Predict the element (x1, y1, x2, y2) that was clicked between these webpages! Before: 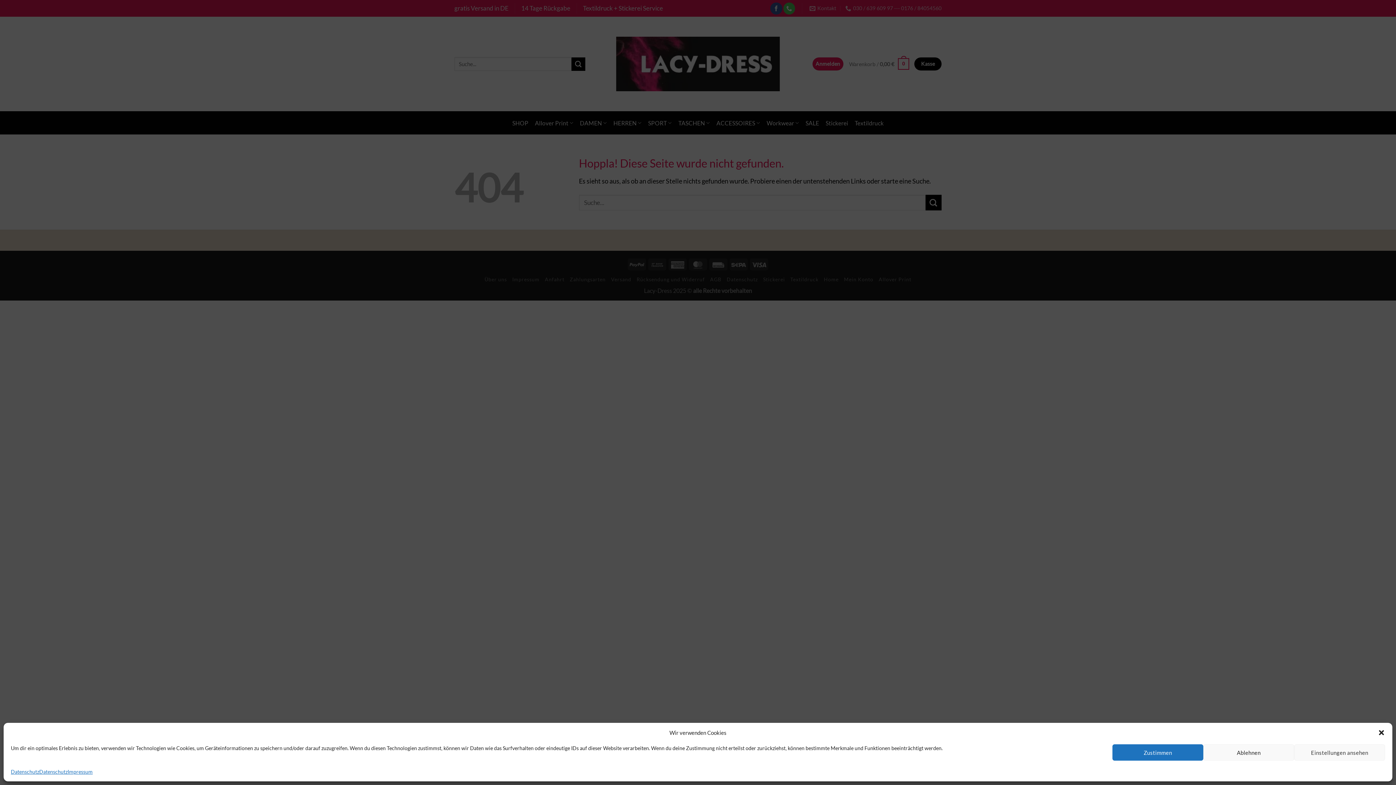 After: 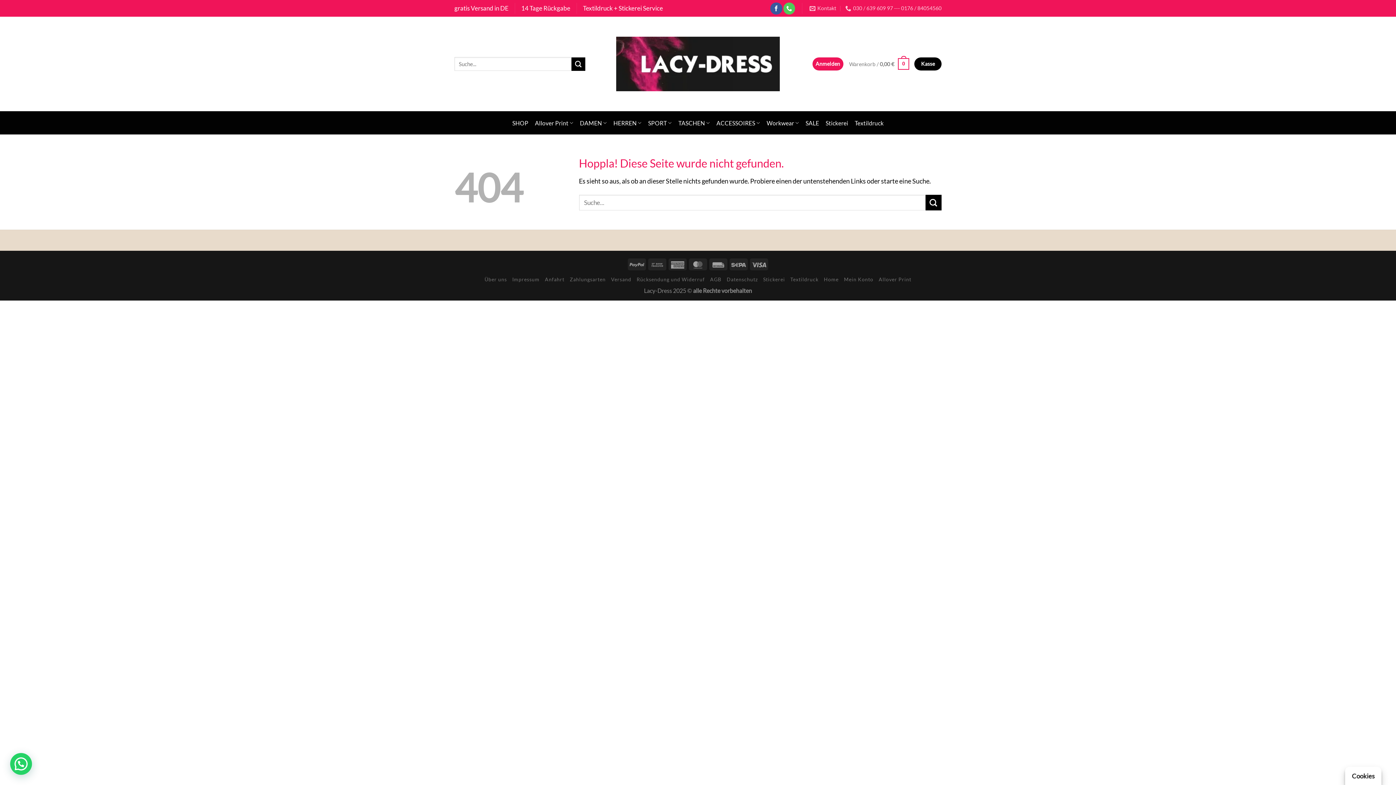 Action: label: Dialog schließen bbox: (1378, 729, 1385, 736)